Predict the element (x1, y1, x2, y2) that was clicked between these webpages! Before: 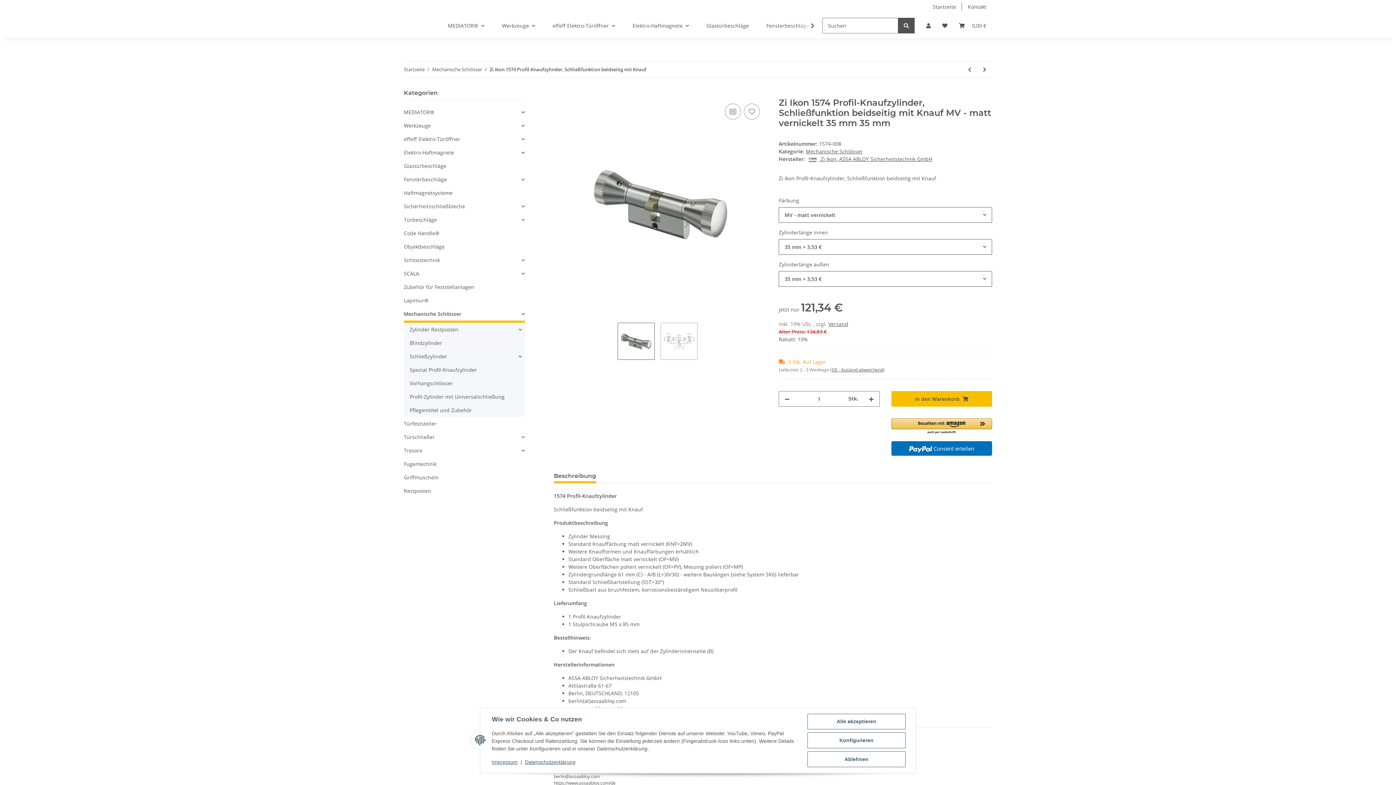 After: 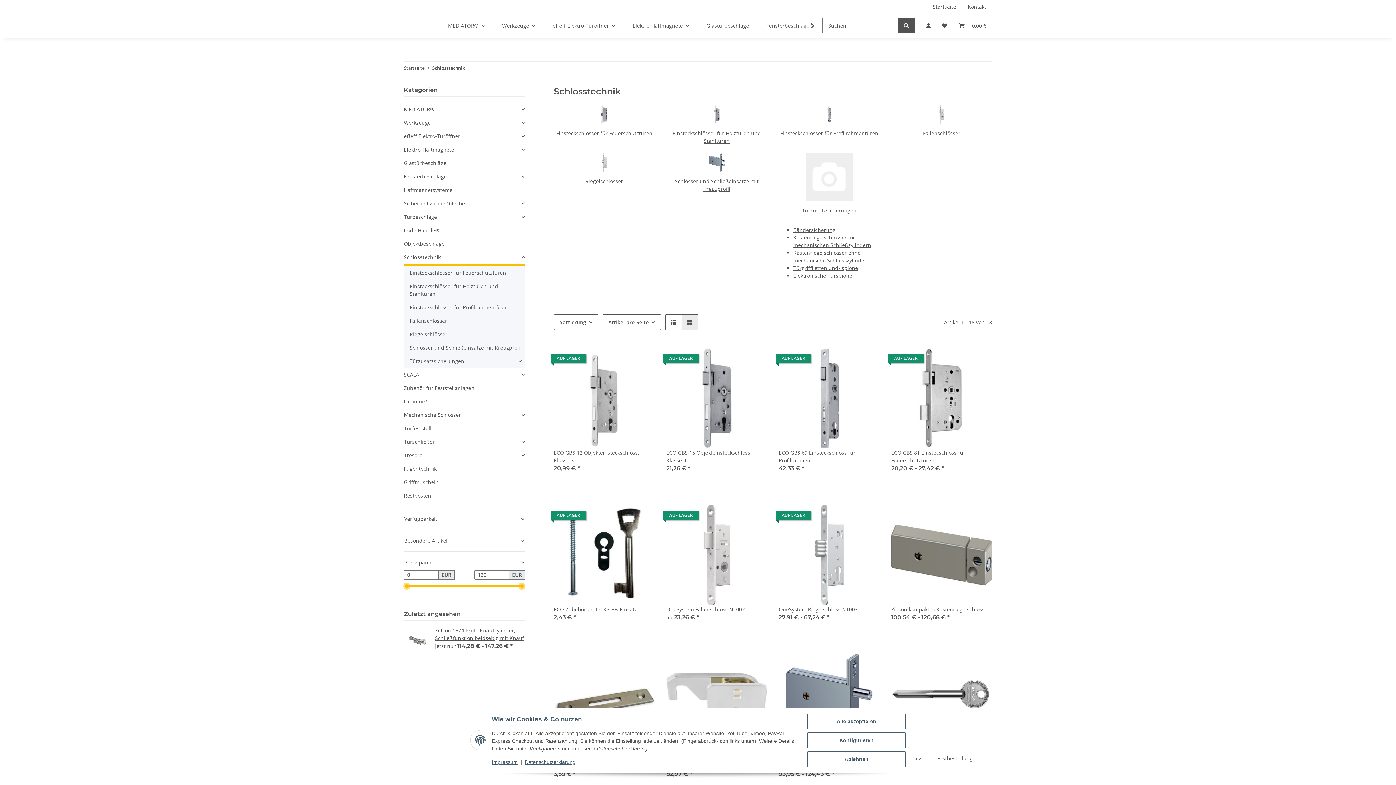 Action: bbox: (404, 256, 440, 264) label: Schlosstechnik